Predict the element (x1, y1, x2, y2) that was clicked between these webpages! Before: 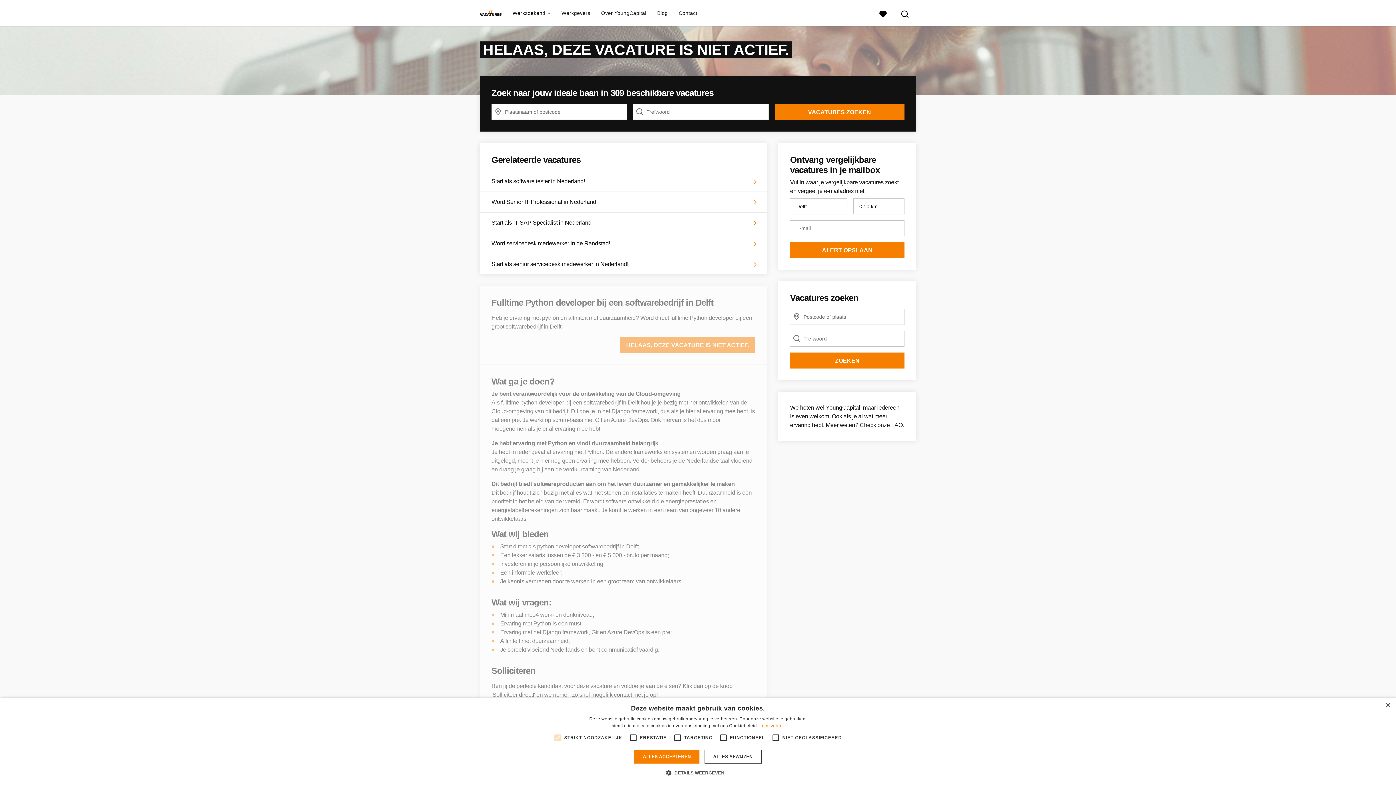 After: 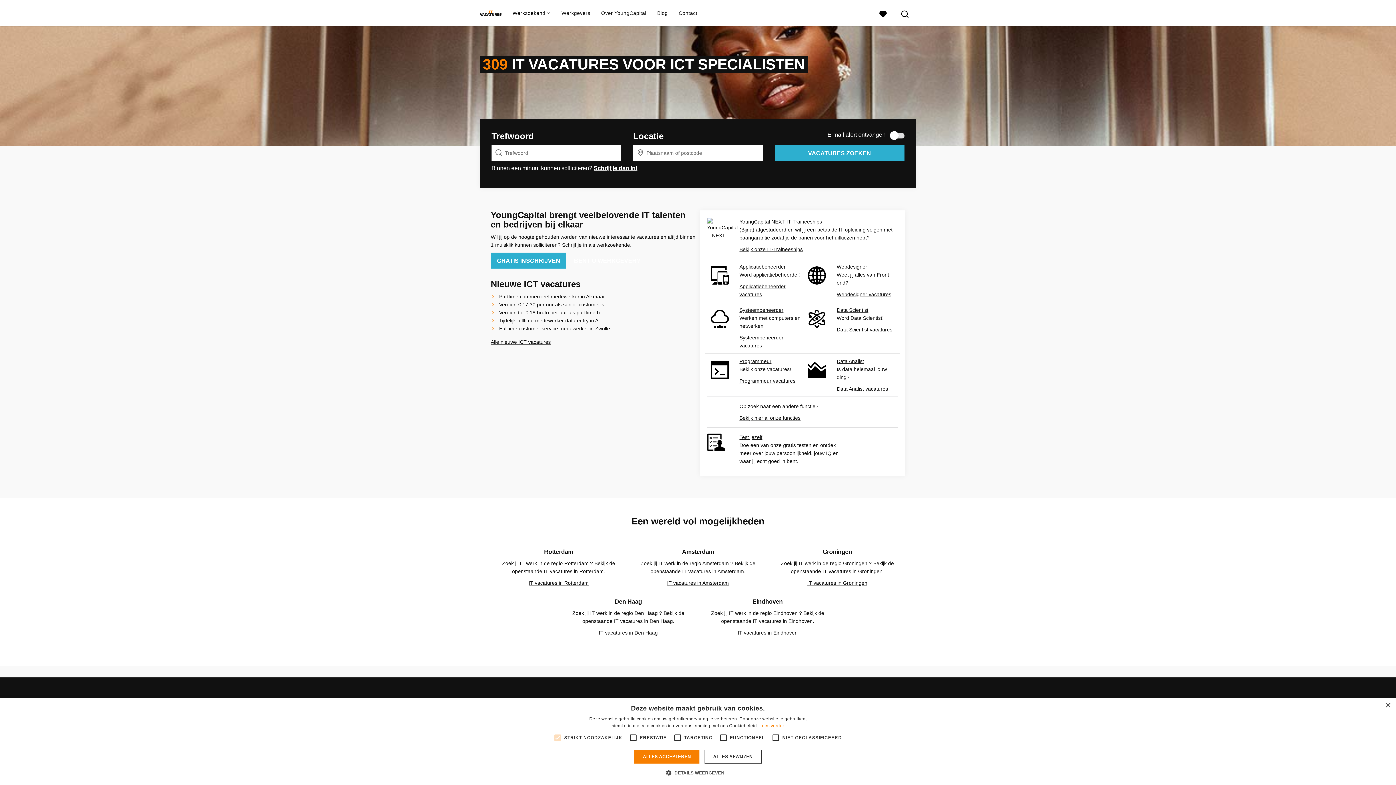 Action: bbox: (480, 10, 501, 15)